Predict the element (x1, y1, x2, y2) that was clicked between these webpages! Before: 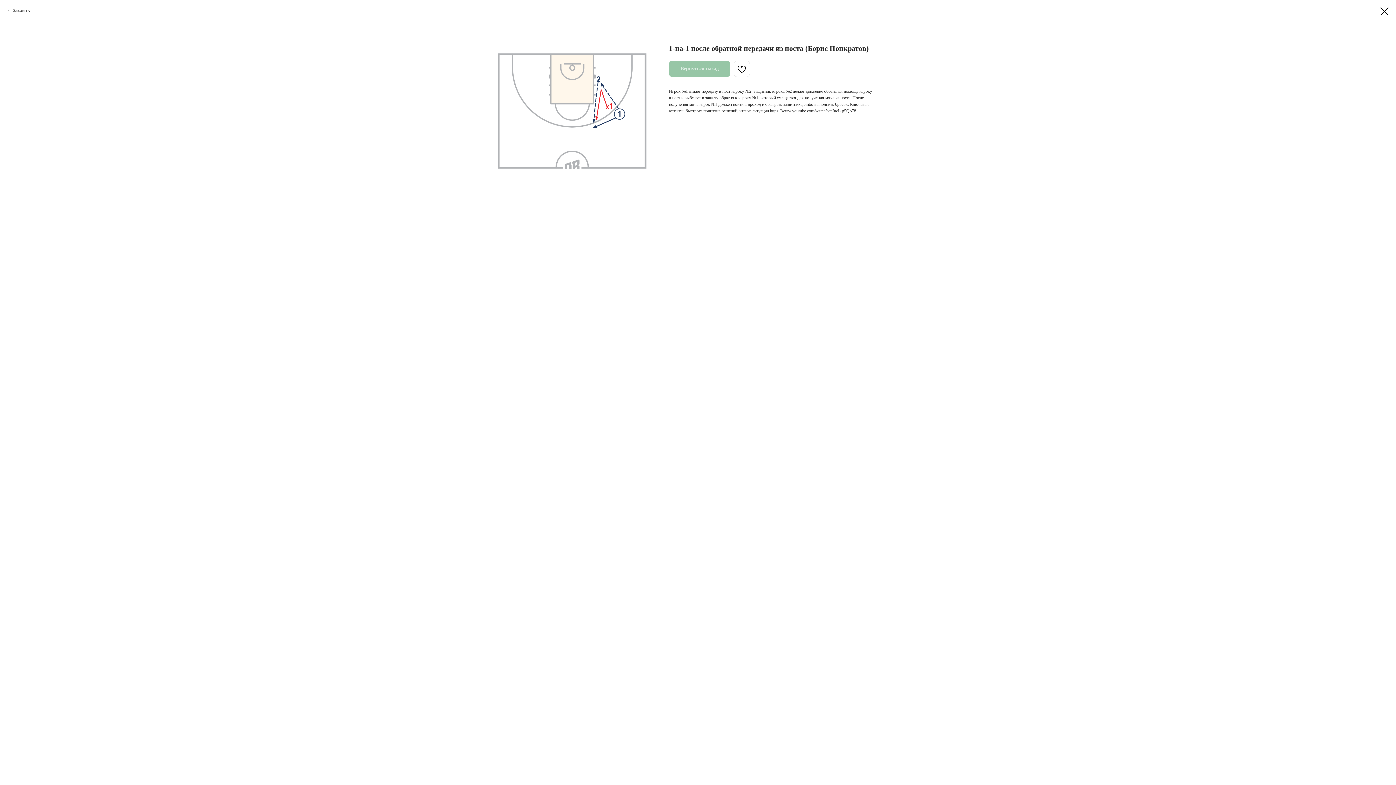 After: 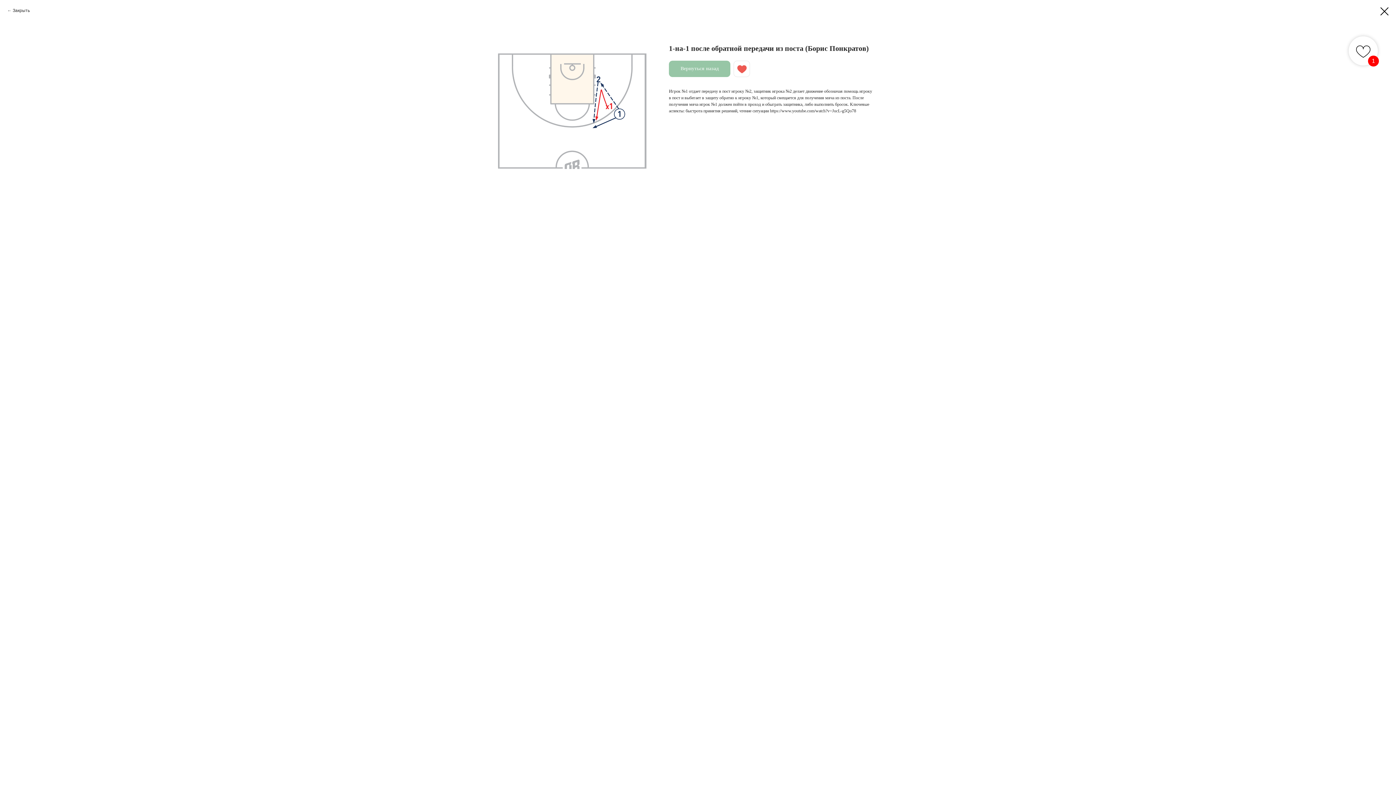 Action: bbox: (733, 60, 750, 77)